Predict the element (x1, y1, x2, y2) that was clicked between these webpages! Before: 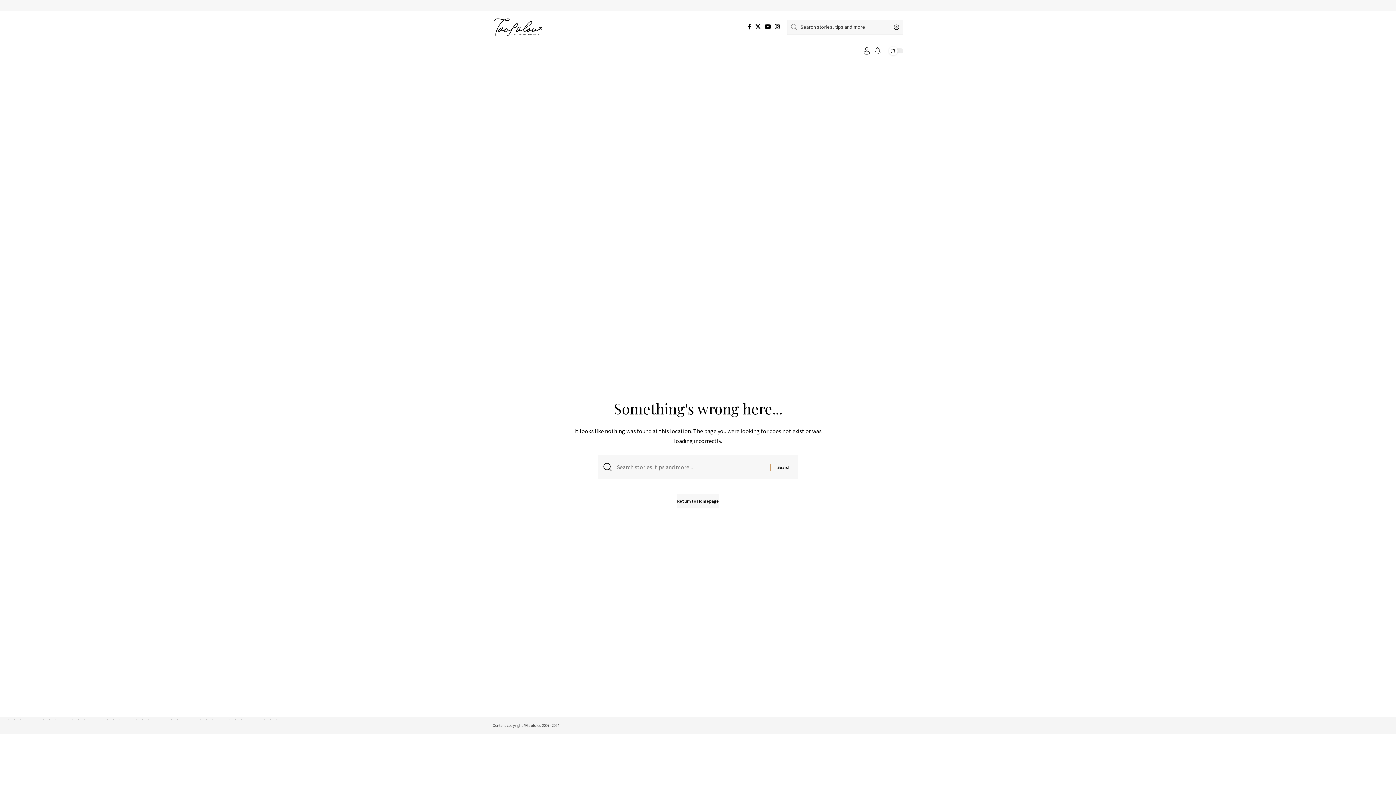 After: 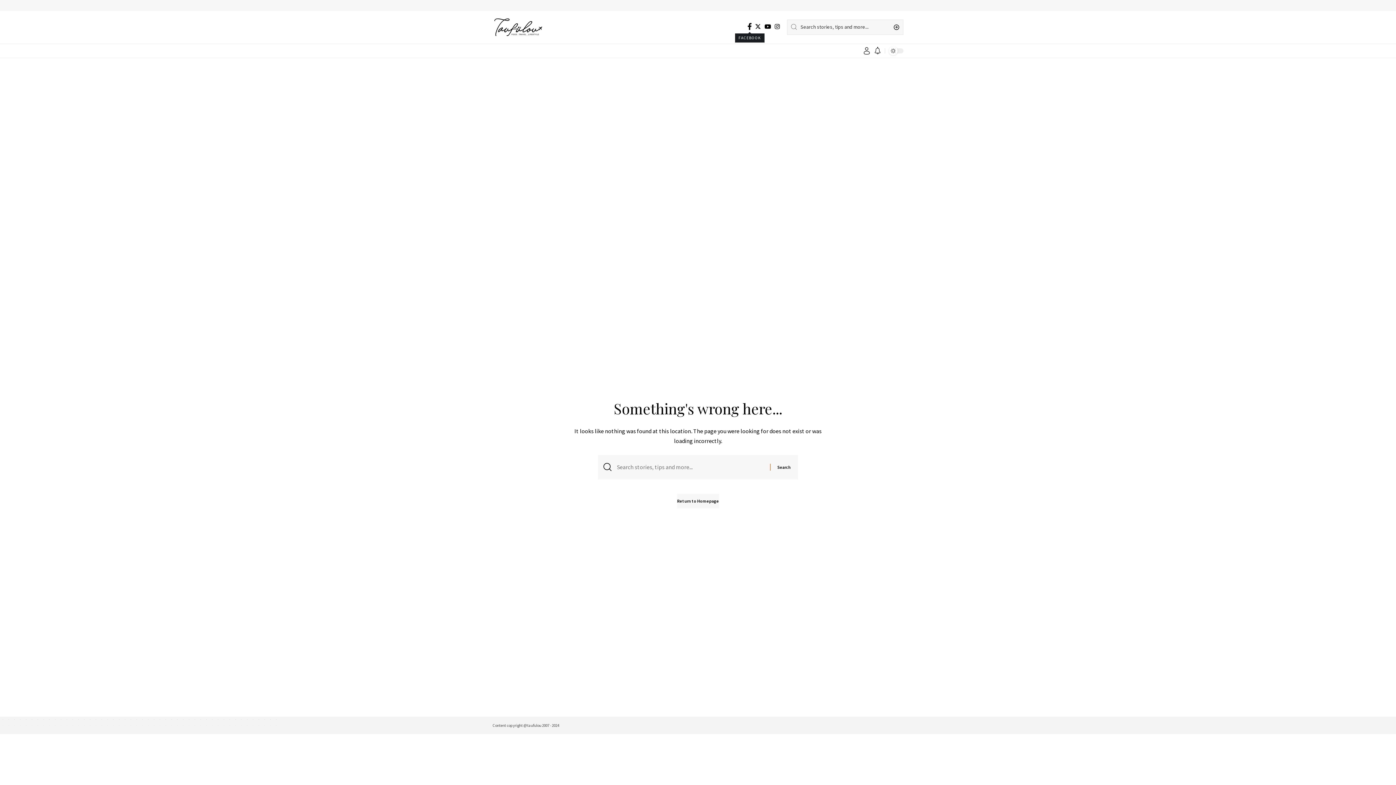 Action: label: Facebook bbox: (746, 21, 753, 31)